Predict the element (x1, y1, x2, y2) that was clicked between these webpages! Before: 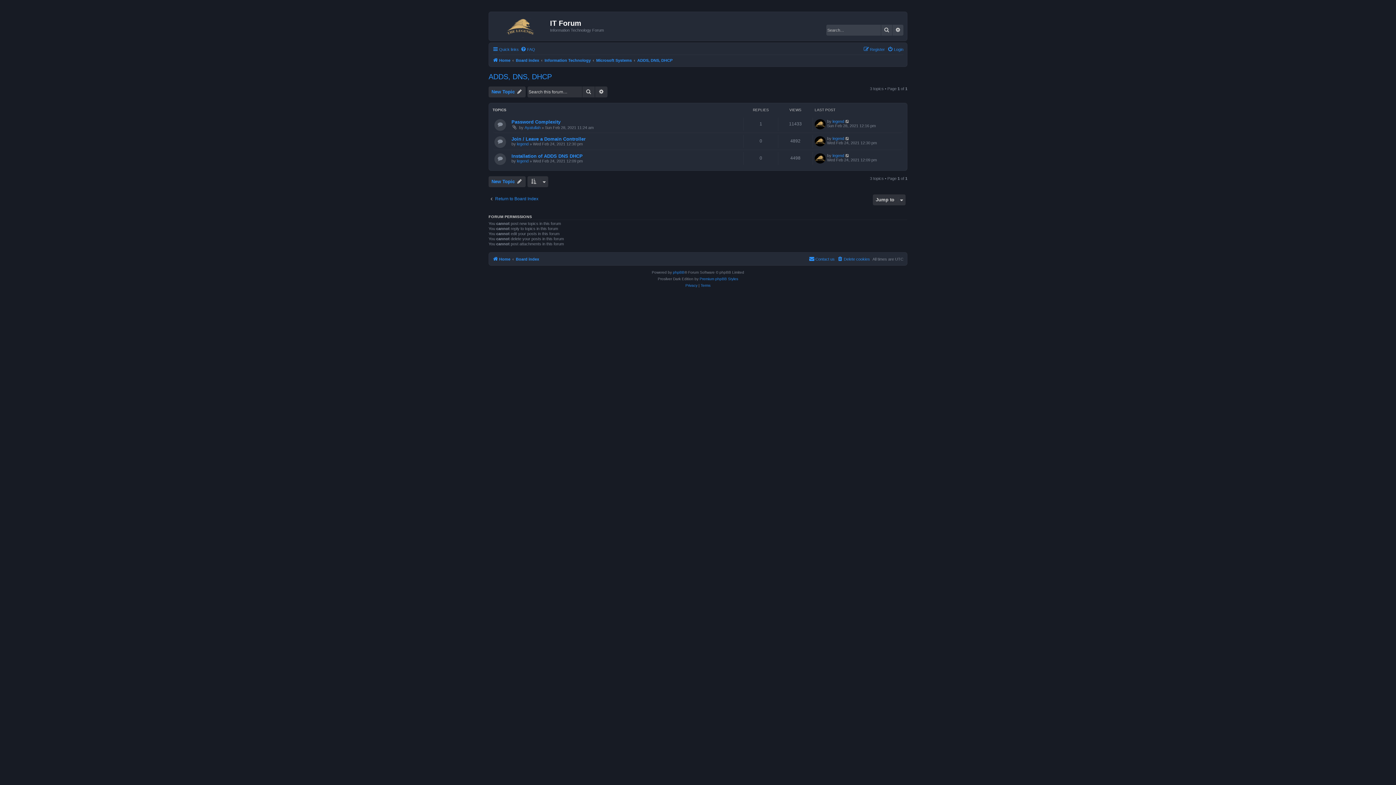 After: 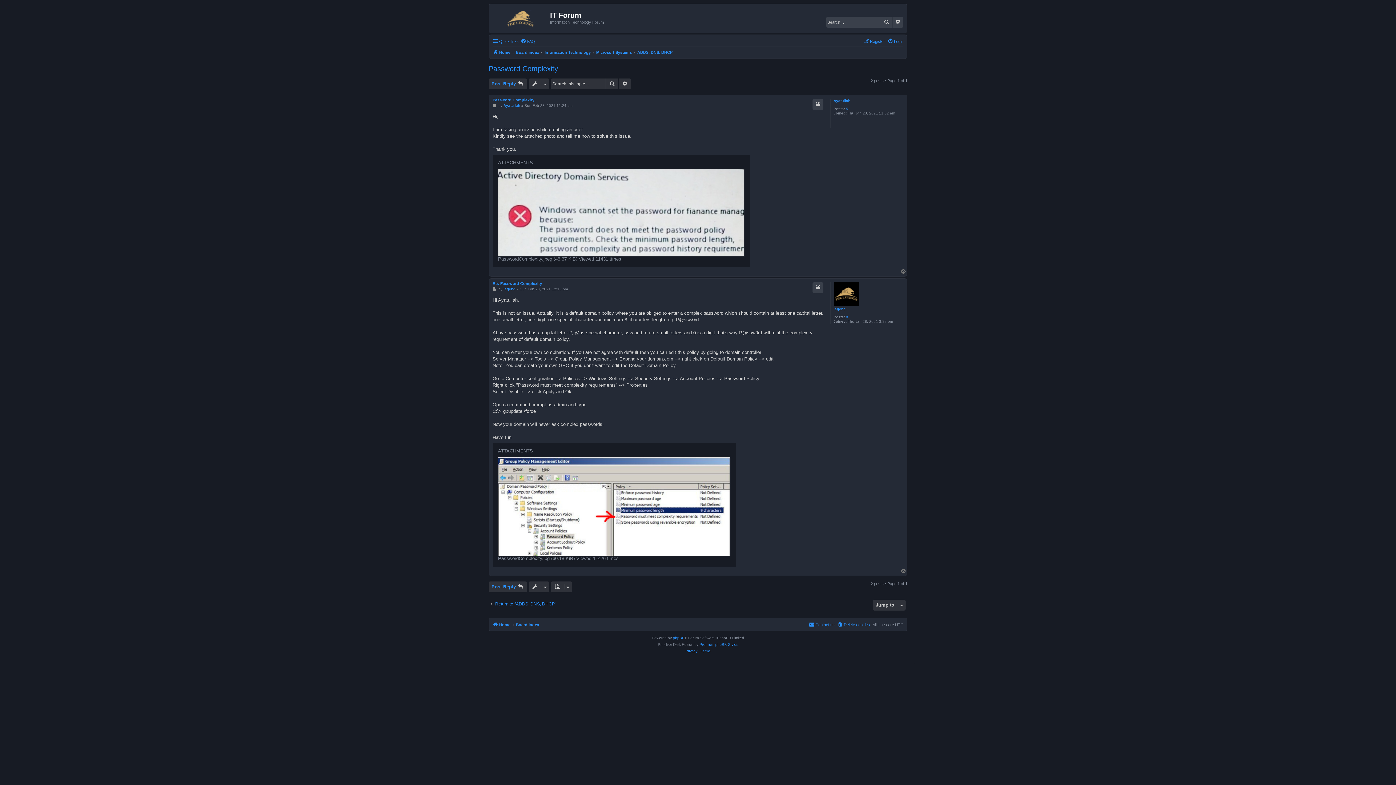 Action: bbox: (845, 119, 850, 123)